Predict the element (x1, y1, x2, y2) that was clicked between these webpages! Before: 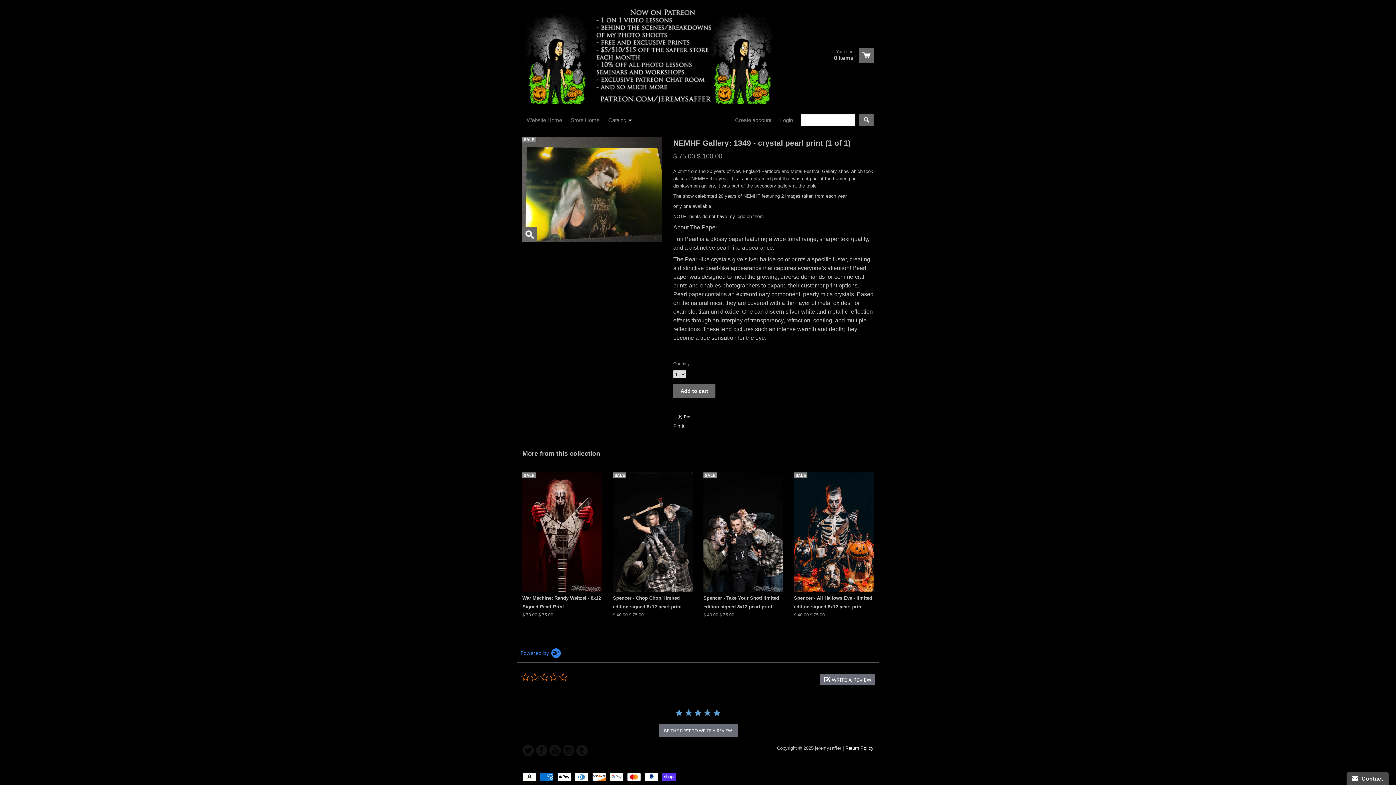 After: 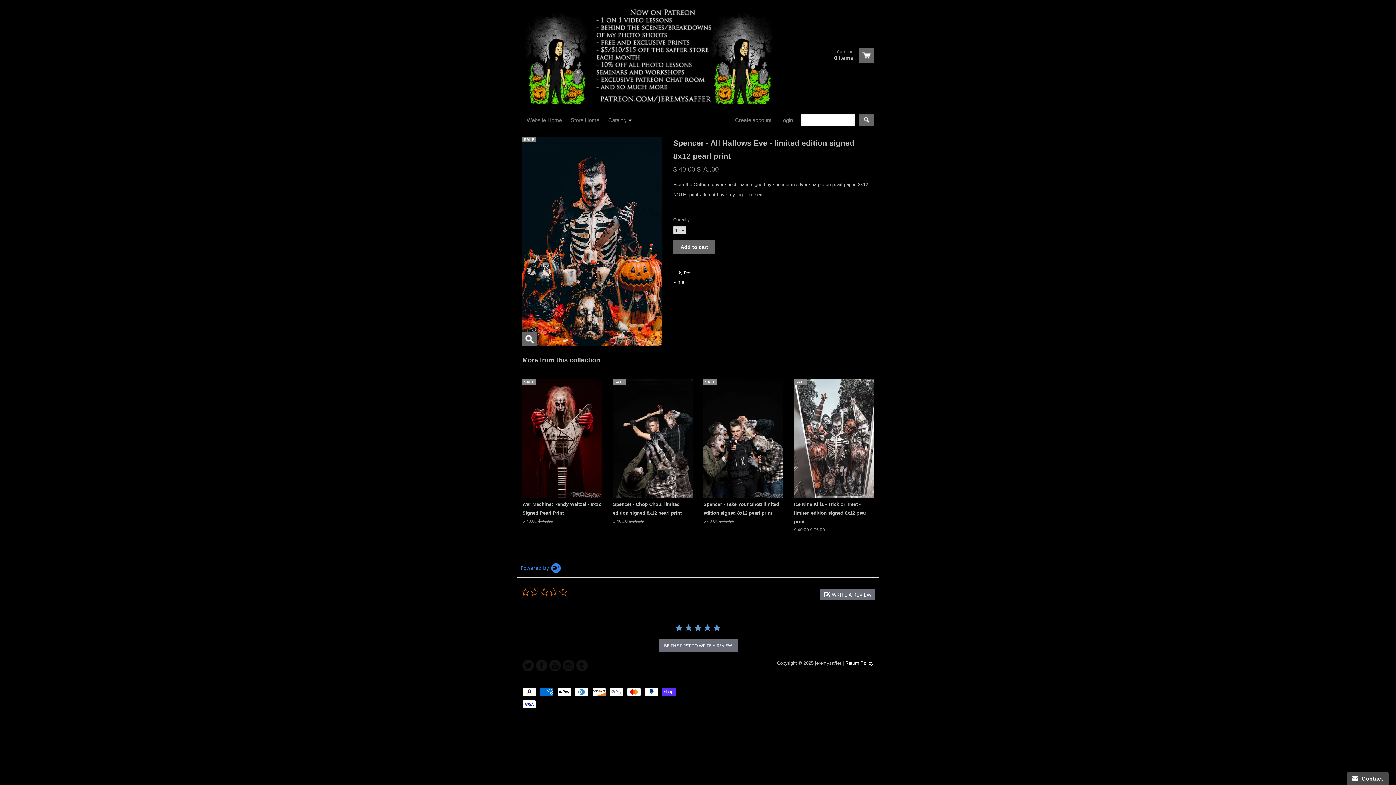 Action: bbox: (794, 472, 873, 592)